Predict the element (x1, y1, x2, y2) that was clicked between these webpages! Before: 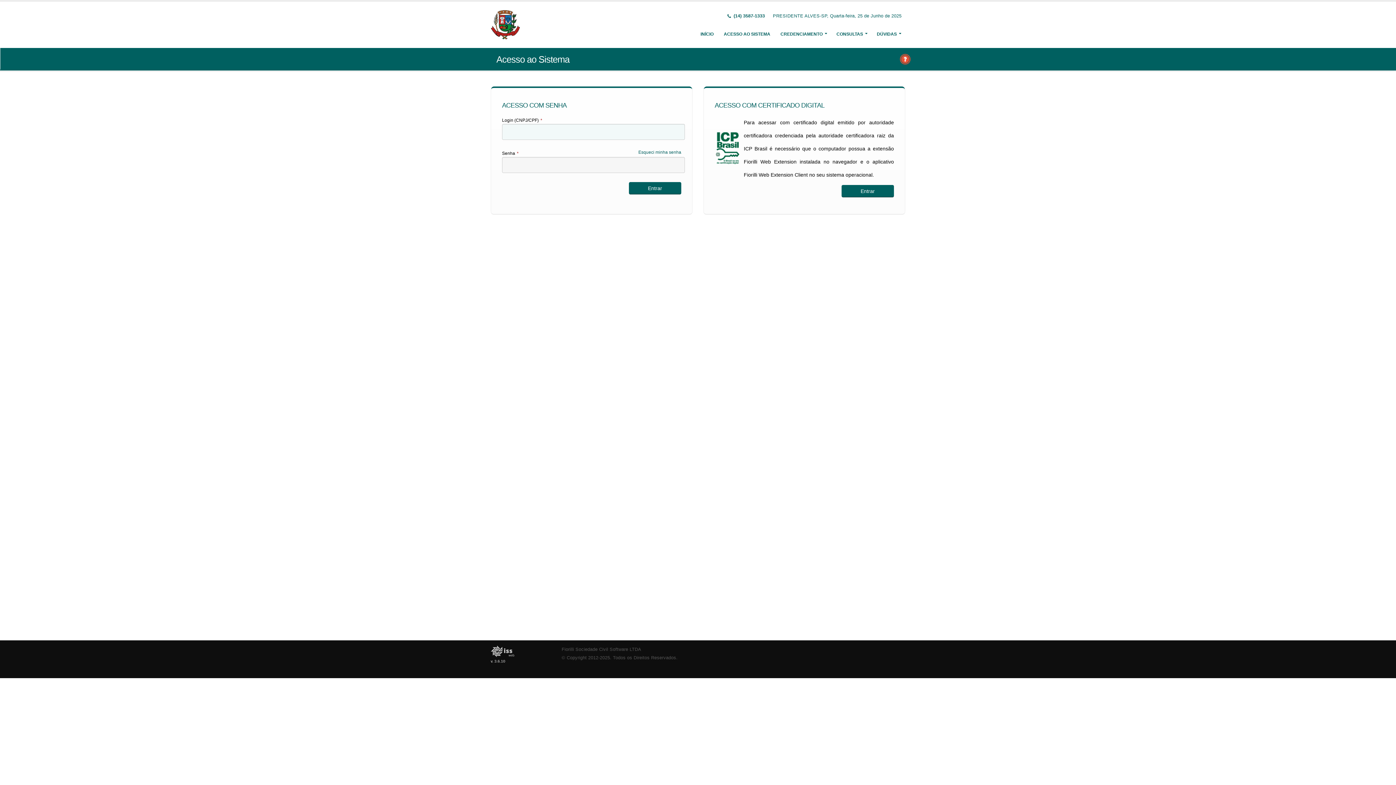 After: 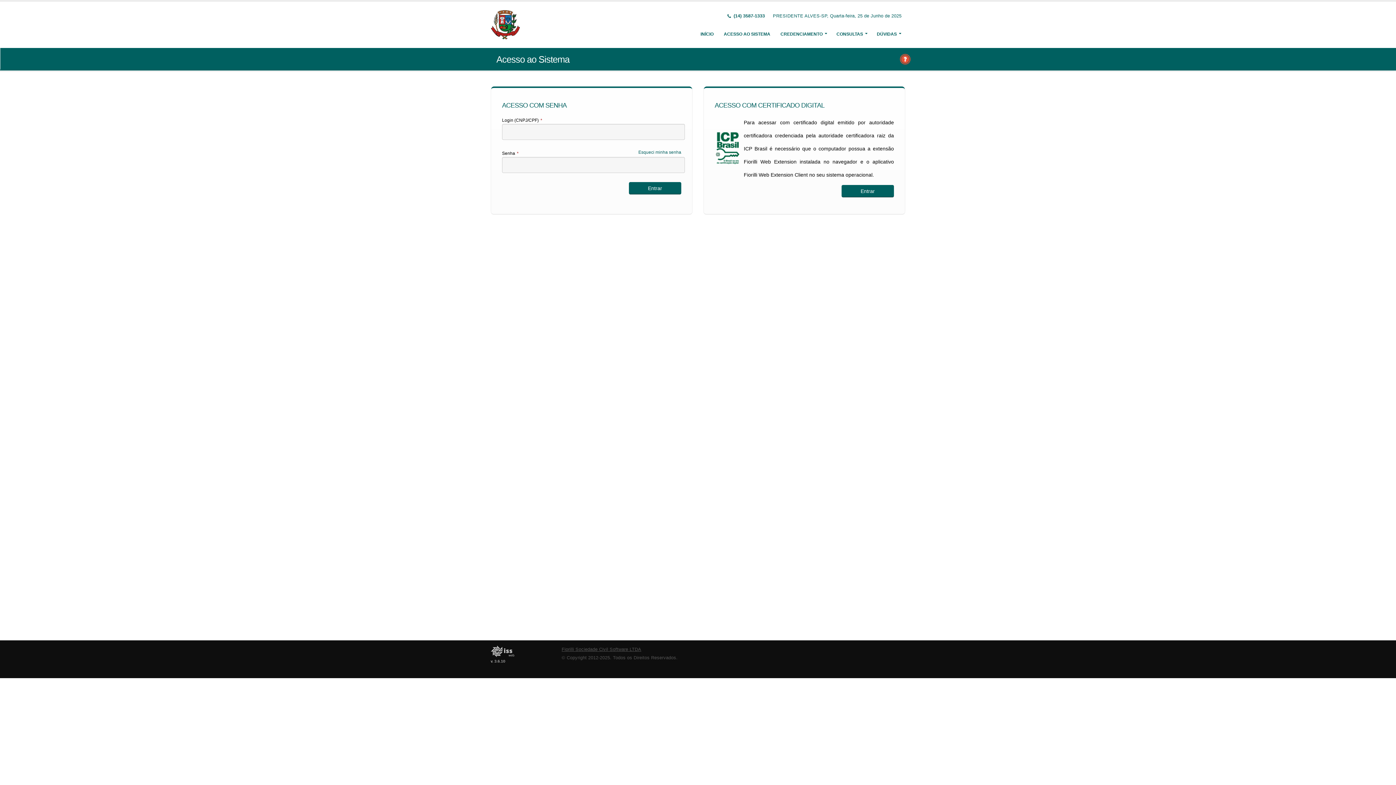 Action: label: Fiorilli Sociedade Civil Software LTDA bbox: (561, 647, 641, 652)